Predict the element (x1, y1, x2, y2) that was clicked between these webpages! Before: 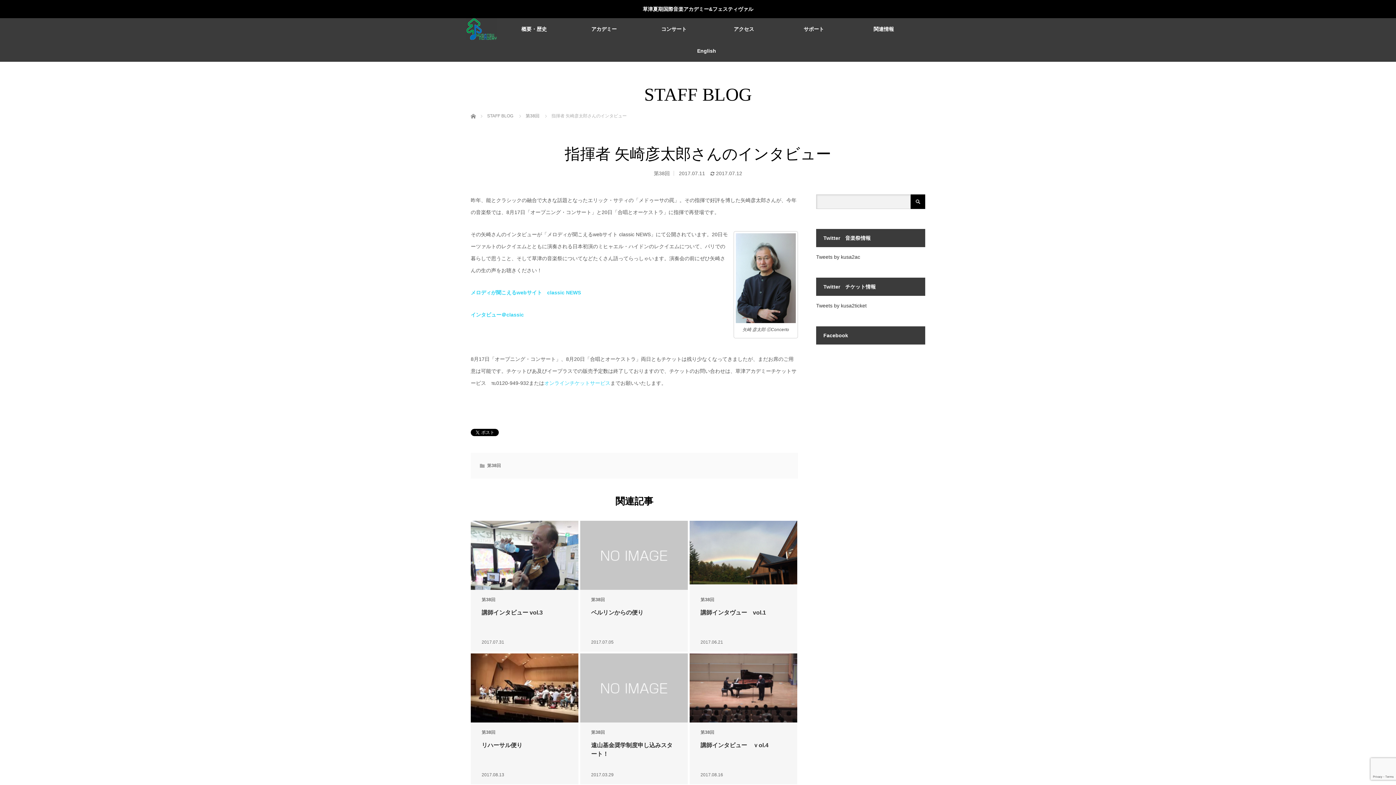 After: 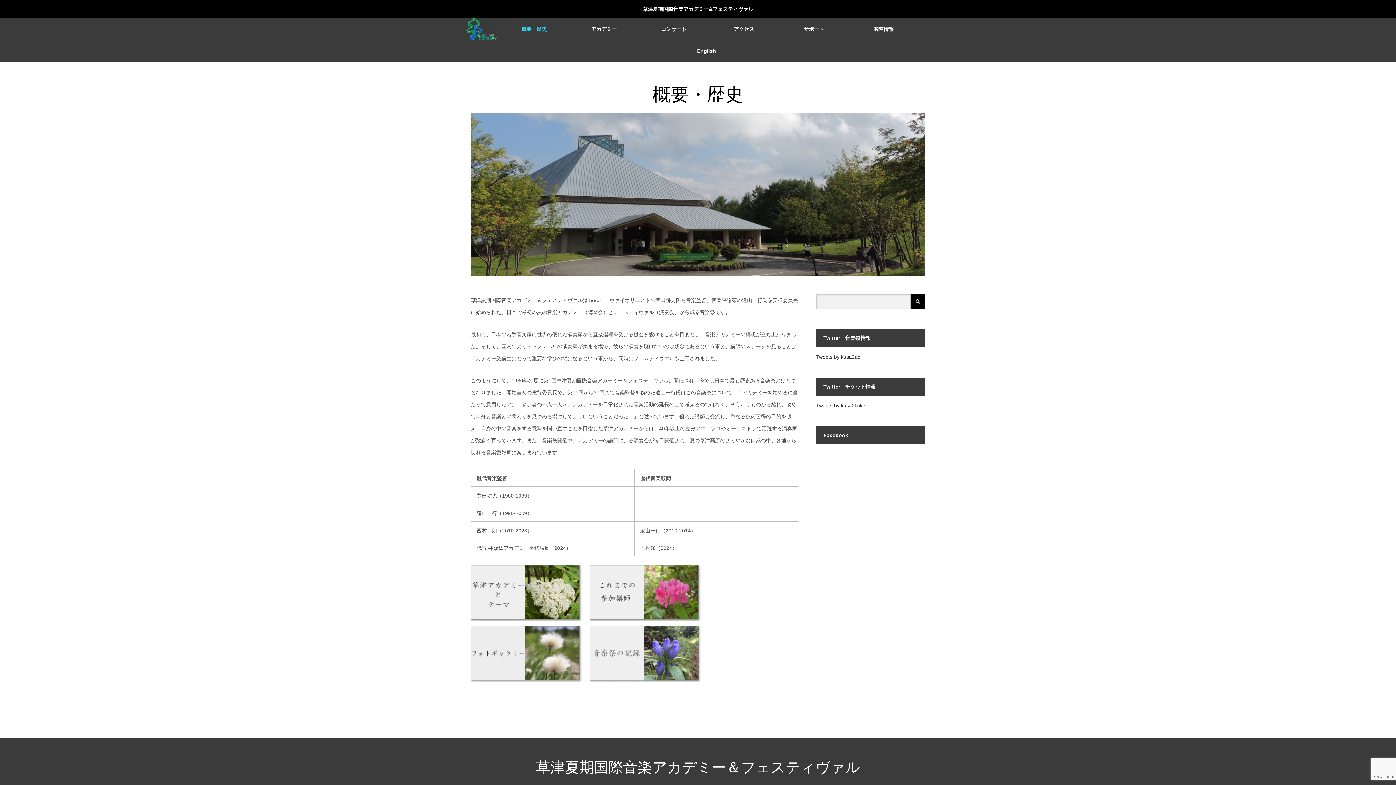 Action: bbox: (499, 18, 569, 40) label: 概要・歴史